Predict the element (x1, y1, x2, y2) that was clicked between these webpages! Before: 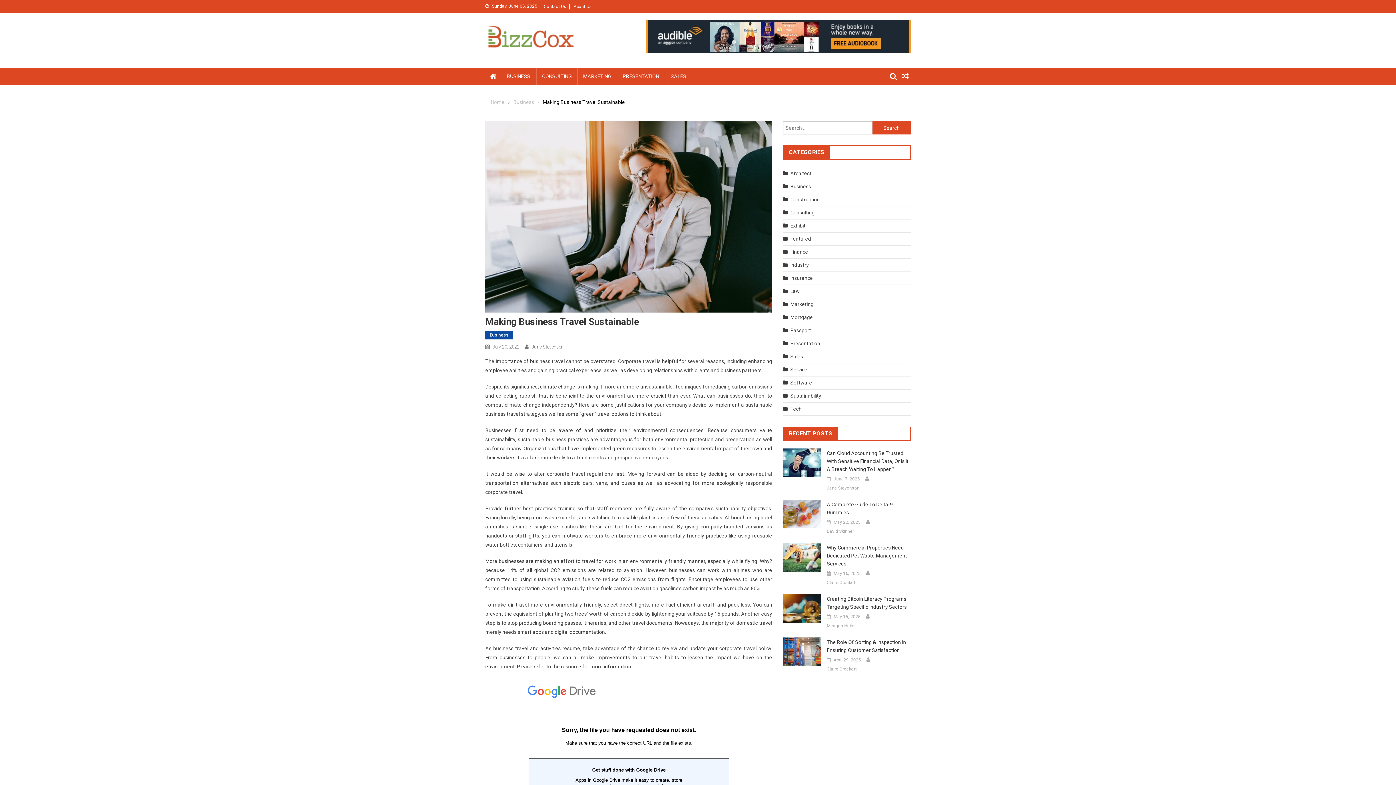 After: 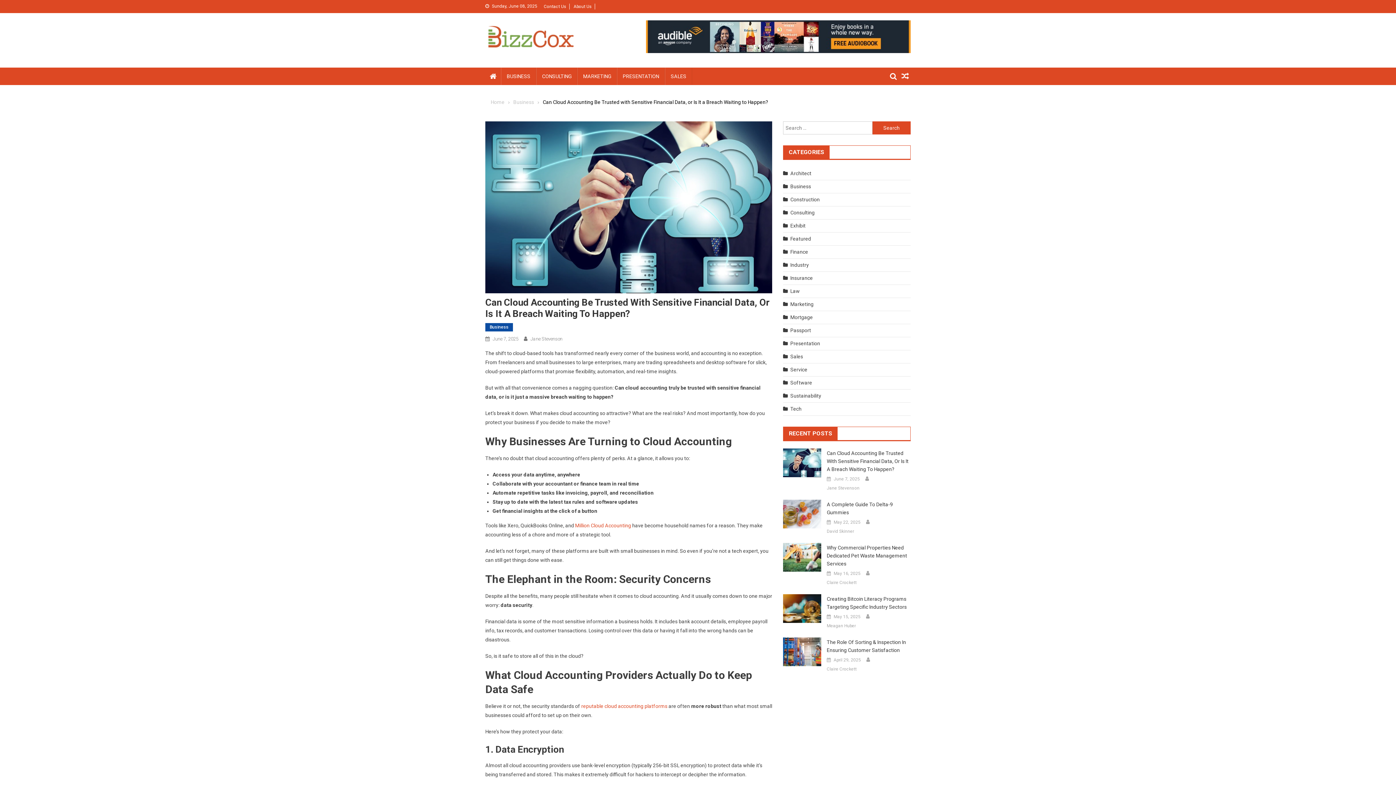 Action: bbox: (827, 449, 910, 473) label: Can Cloud Accounting Be Trusted With Sensitive Financial Data, Or Is It A Breach Waiting To Happen?